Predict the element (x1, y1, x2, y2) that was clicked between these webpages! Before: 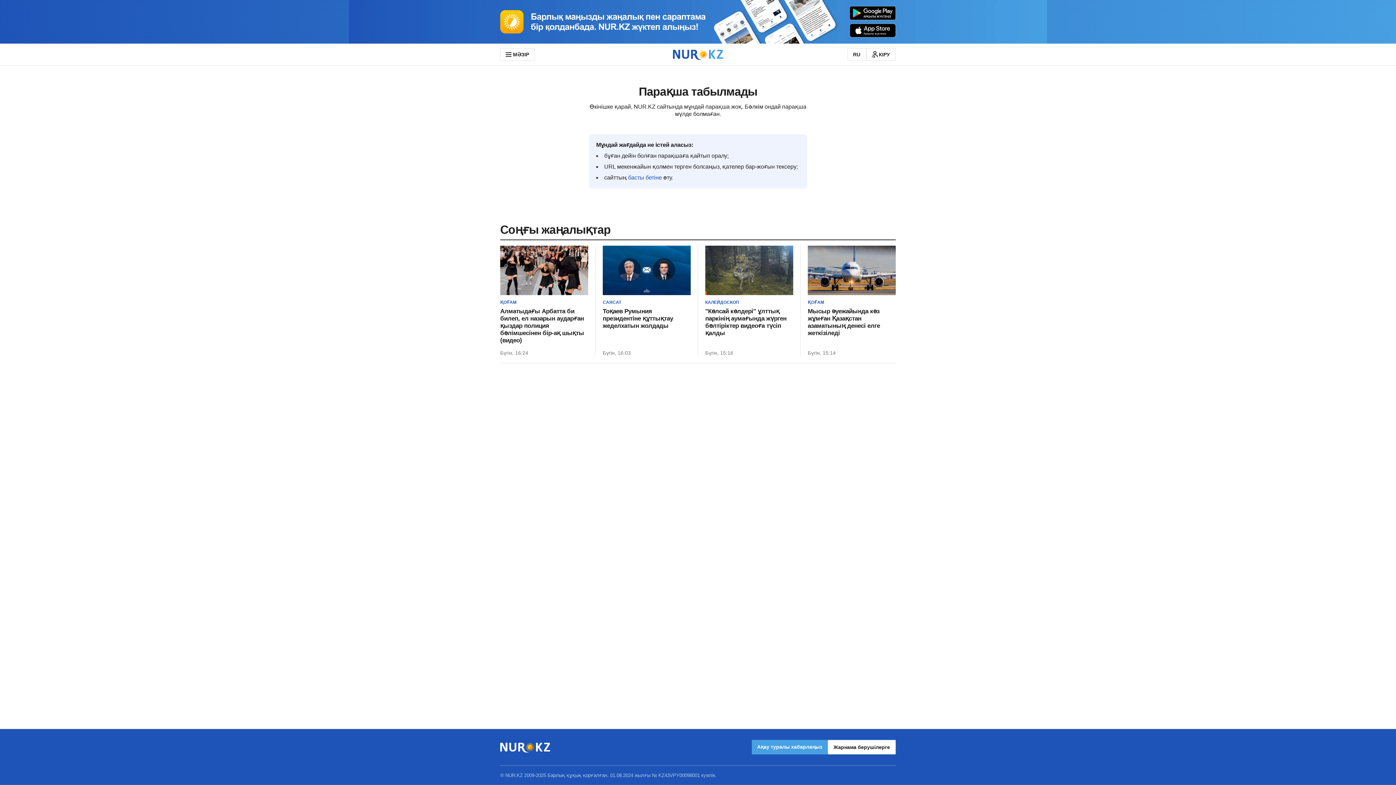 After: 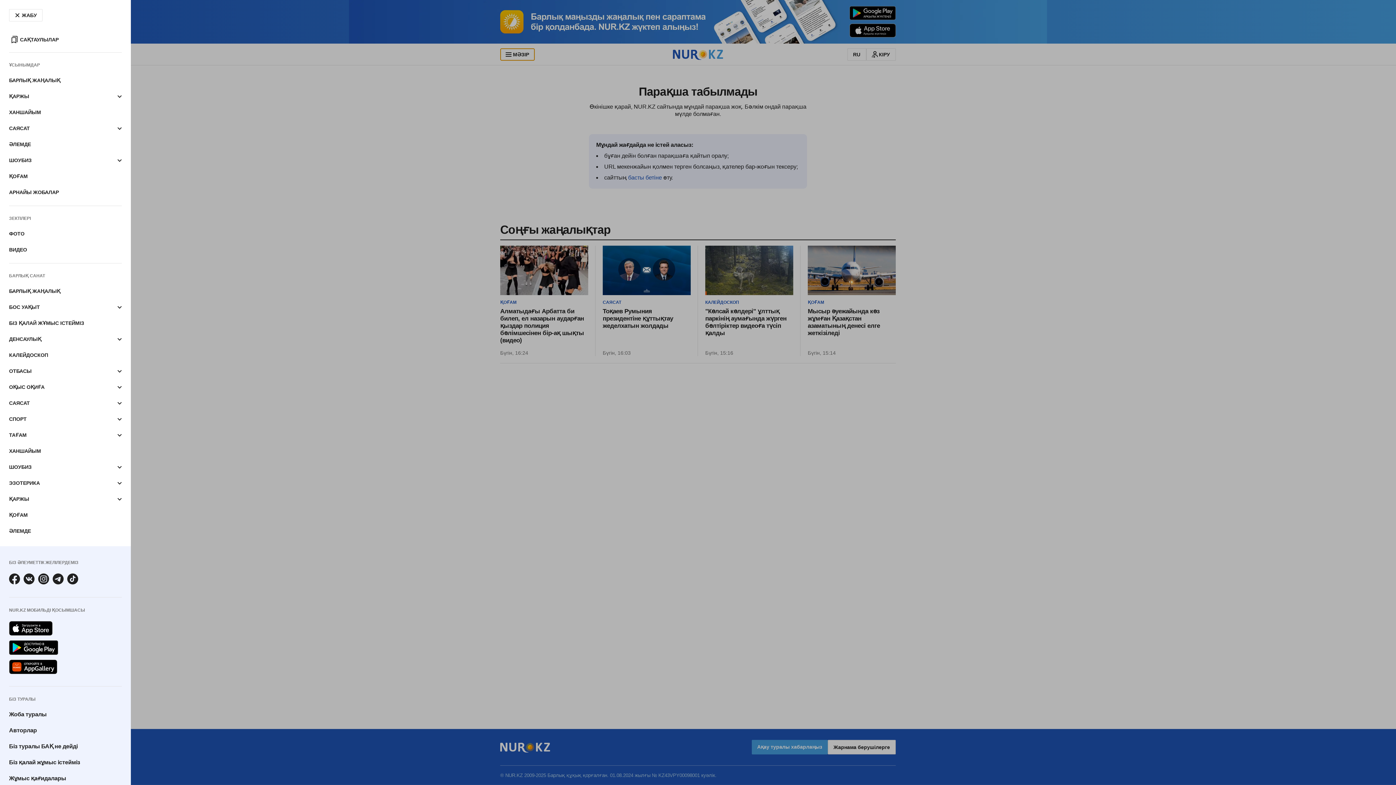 Action: label: МӘЗІР bbox: (500, 48, 535, 60)